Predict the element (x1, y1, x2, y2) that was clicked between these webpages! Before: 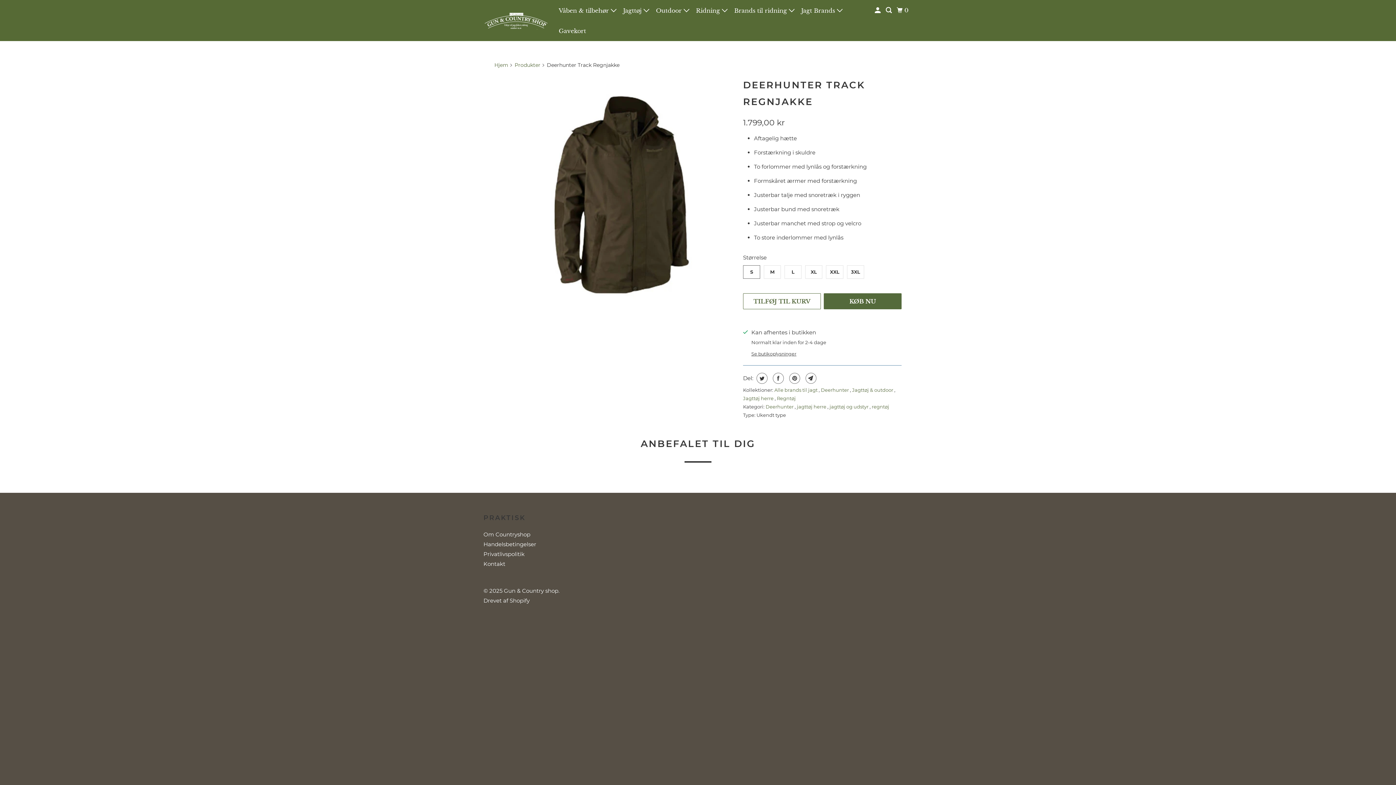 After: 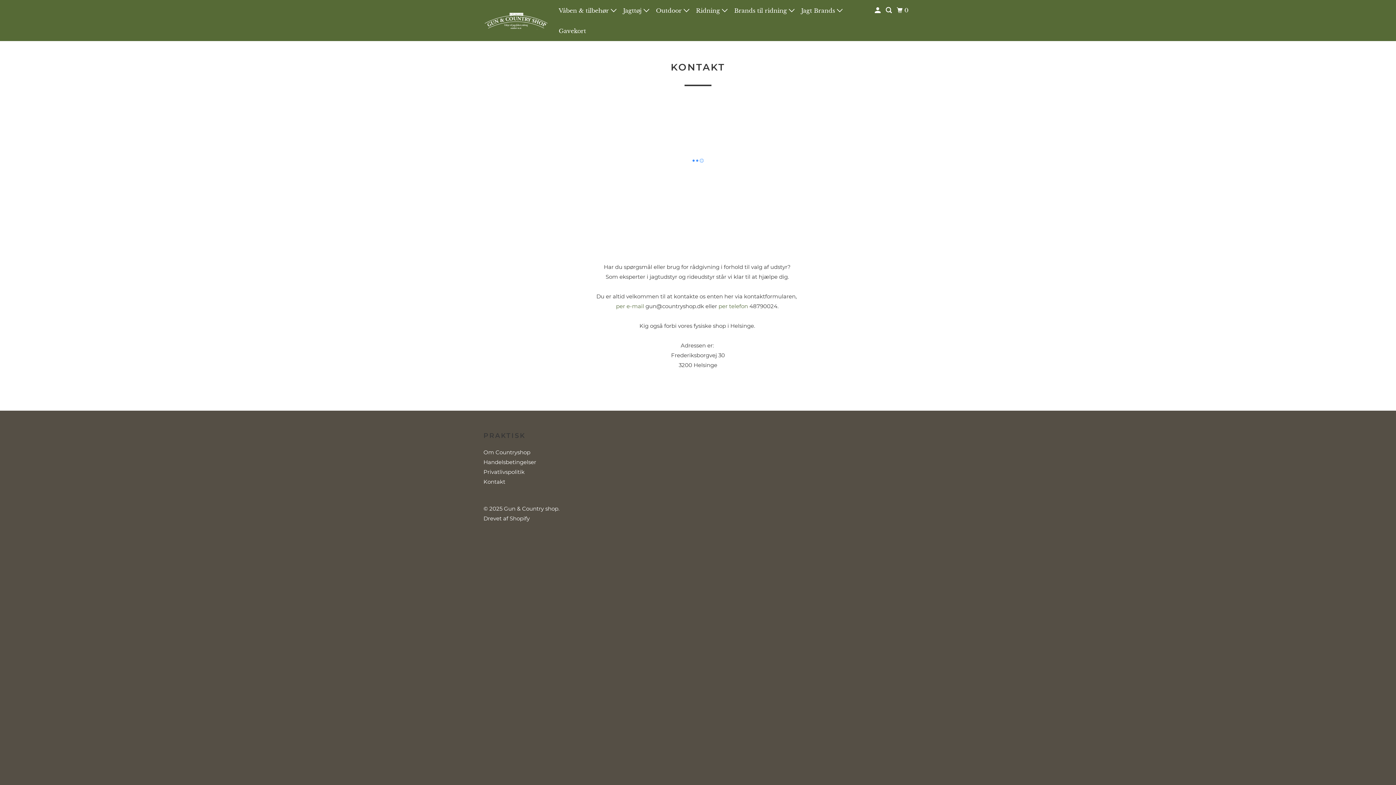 Action: bbox: (483, 560, 505, 567) label: Kontakt